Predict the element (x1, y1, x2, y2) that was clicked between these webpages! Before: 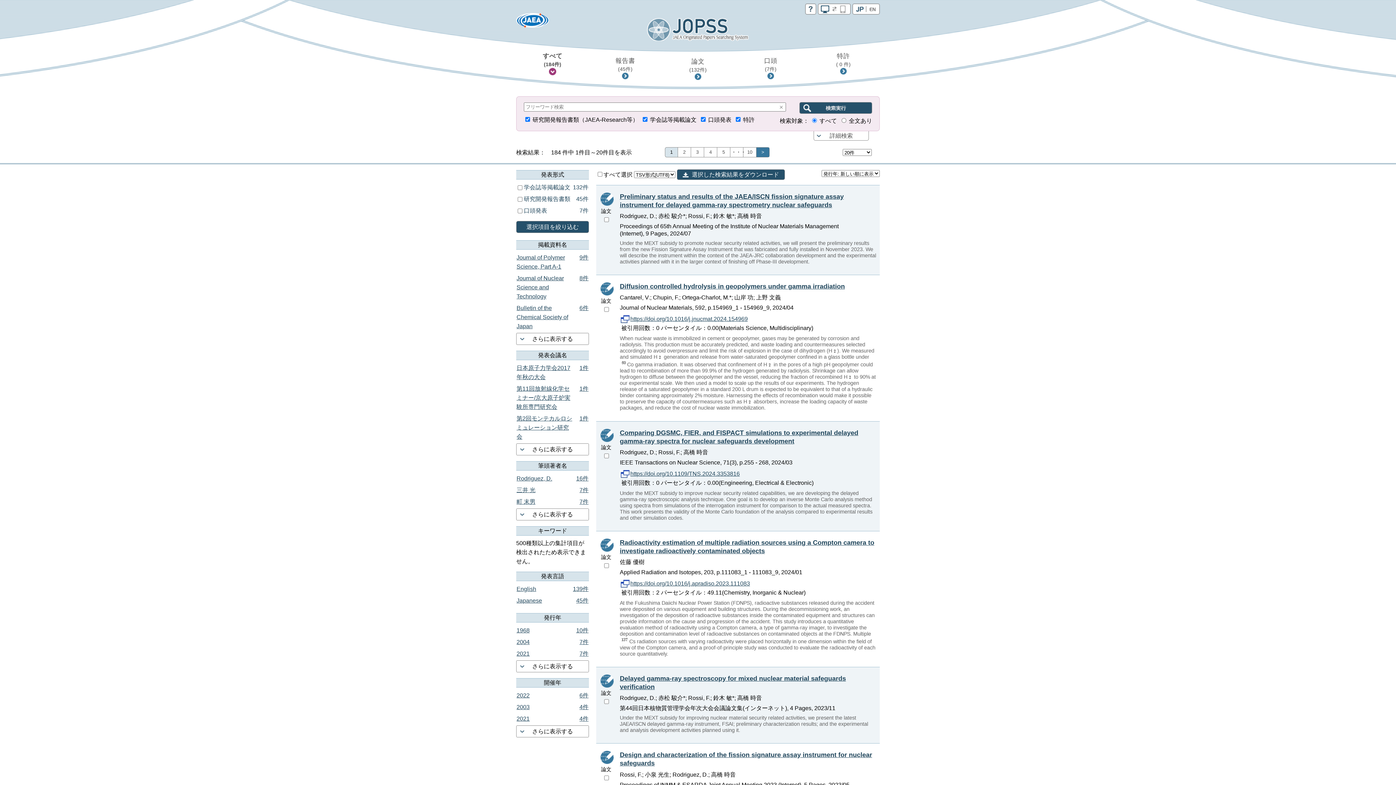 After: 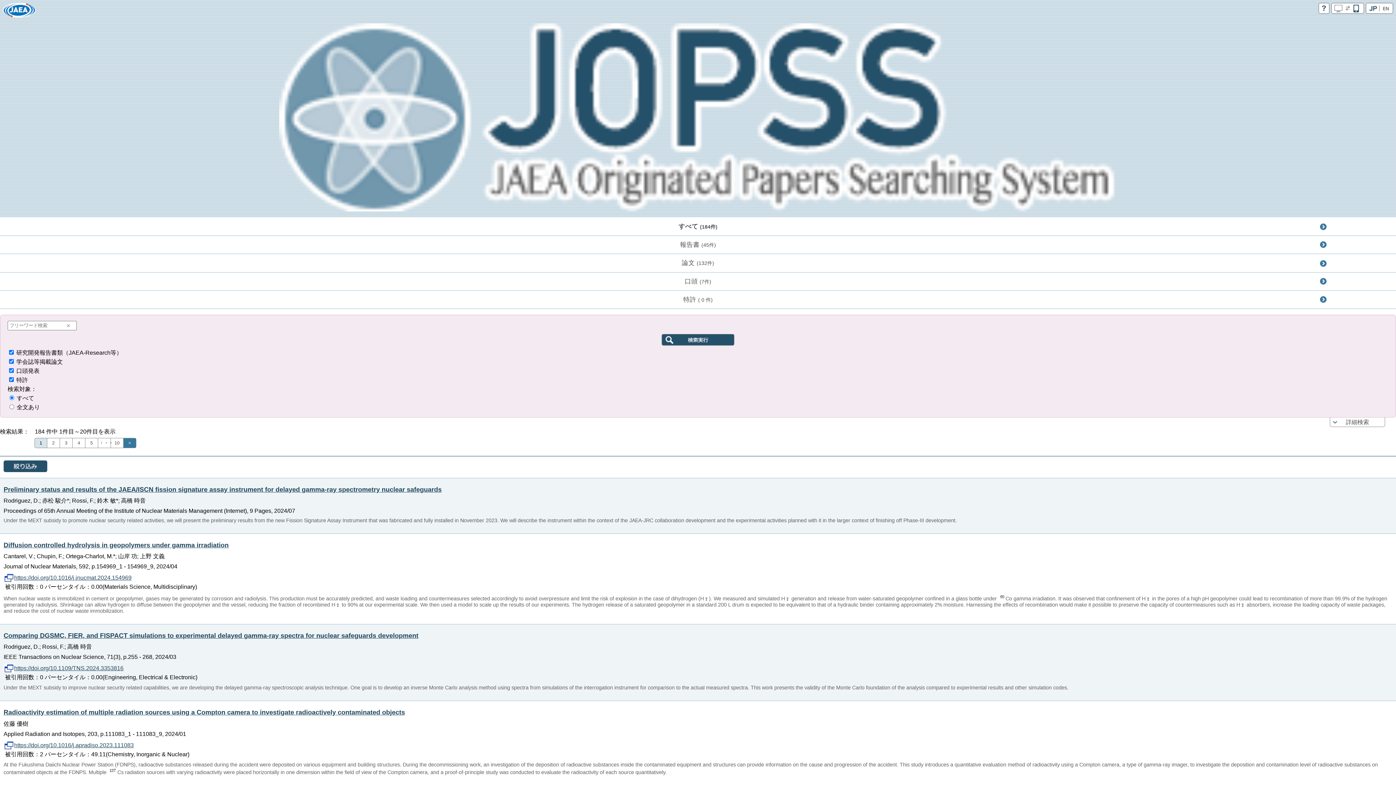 Action: bbox: (818, 6, 850, 13)